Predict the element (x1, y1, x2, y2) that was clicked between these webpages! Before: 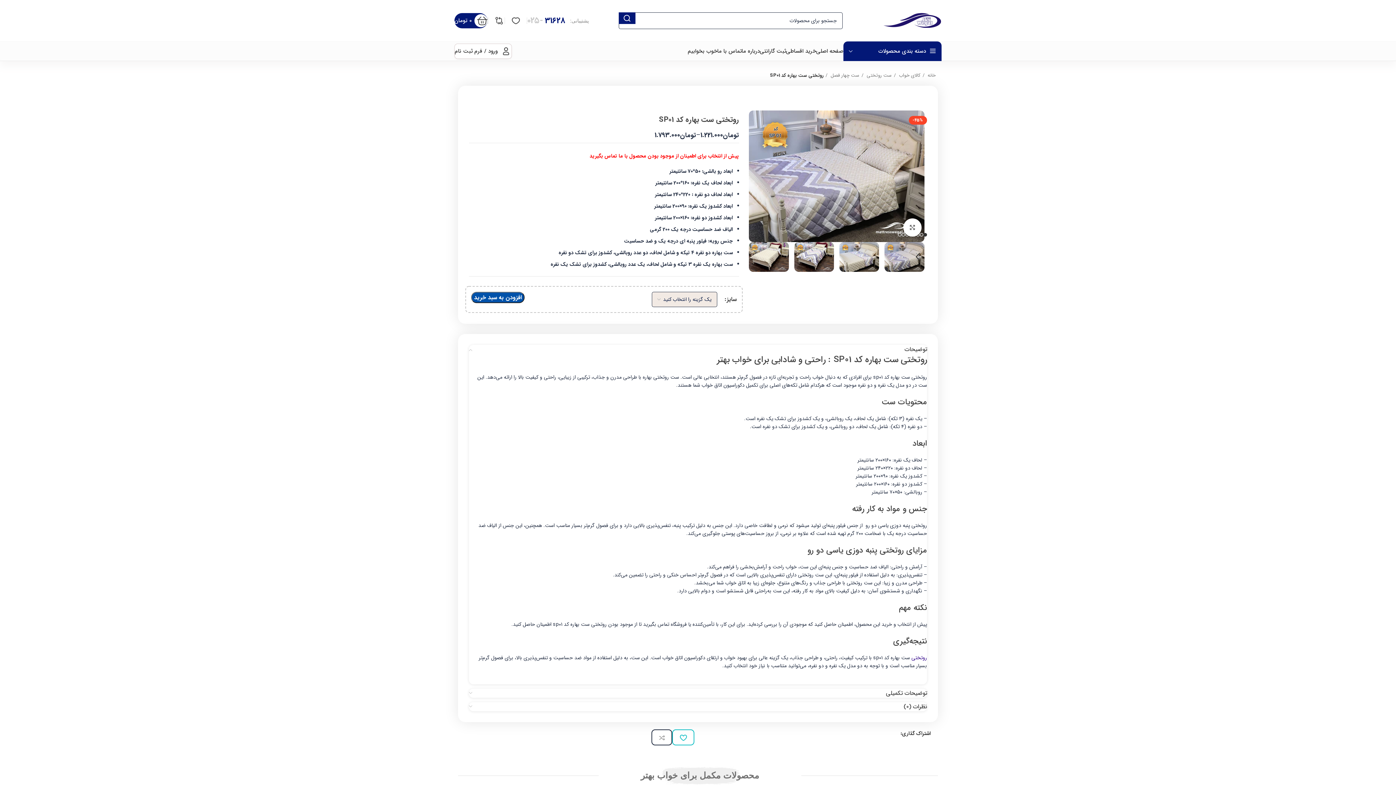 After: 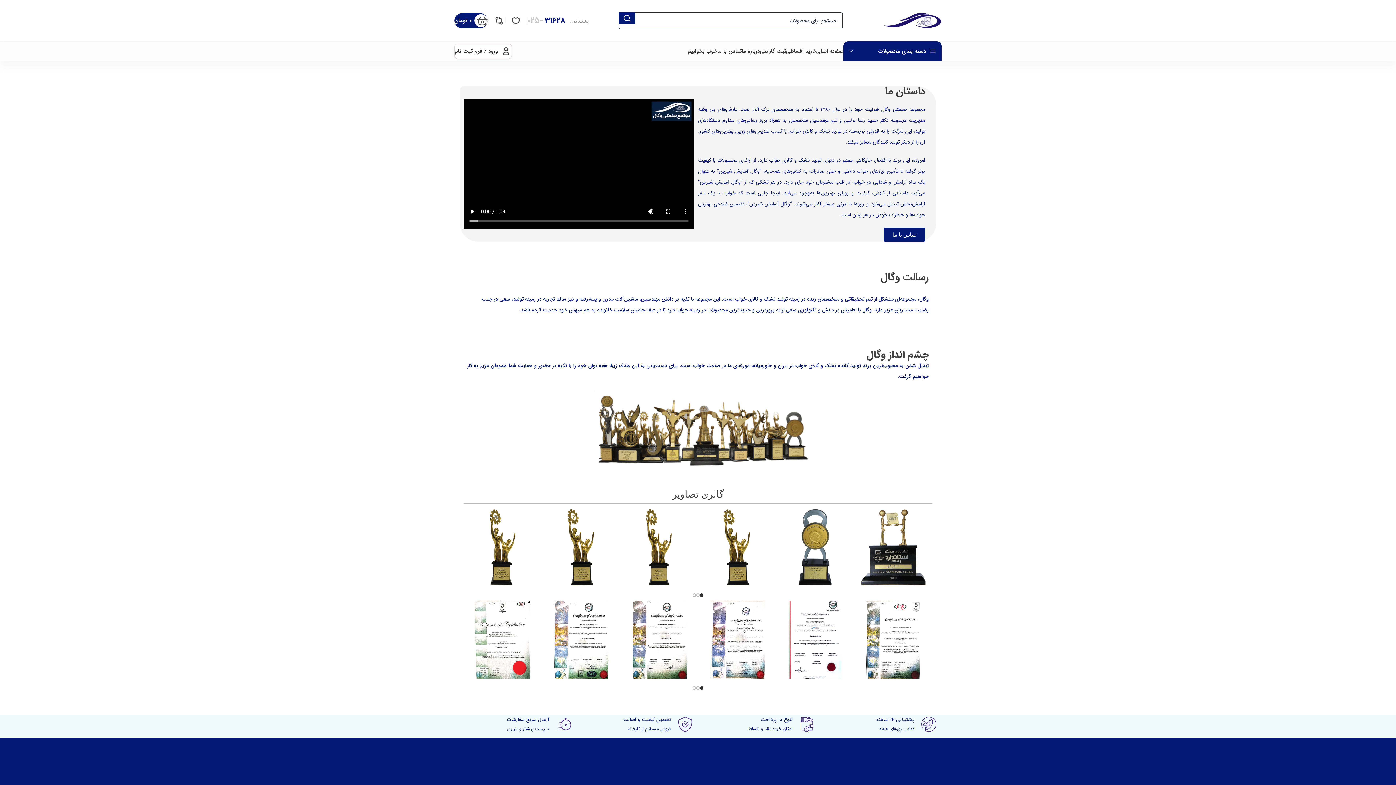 Action: label: درباره ما bbox: (741, 44, 760, 58)